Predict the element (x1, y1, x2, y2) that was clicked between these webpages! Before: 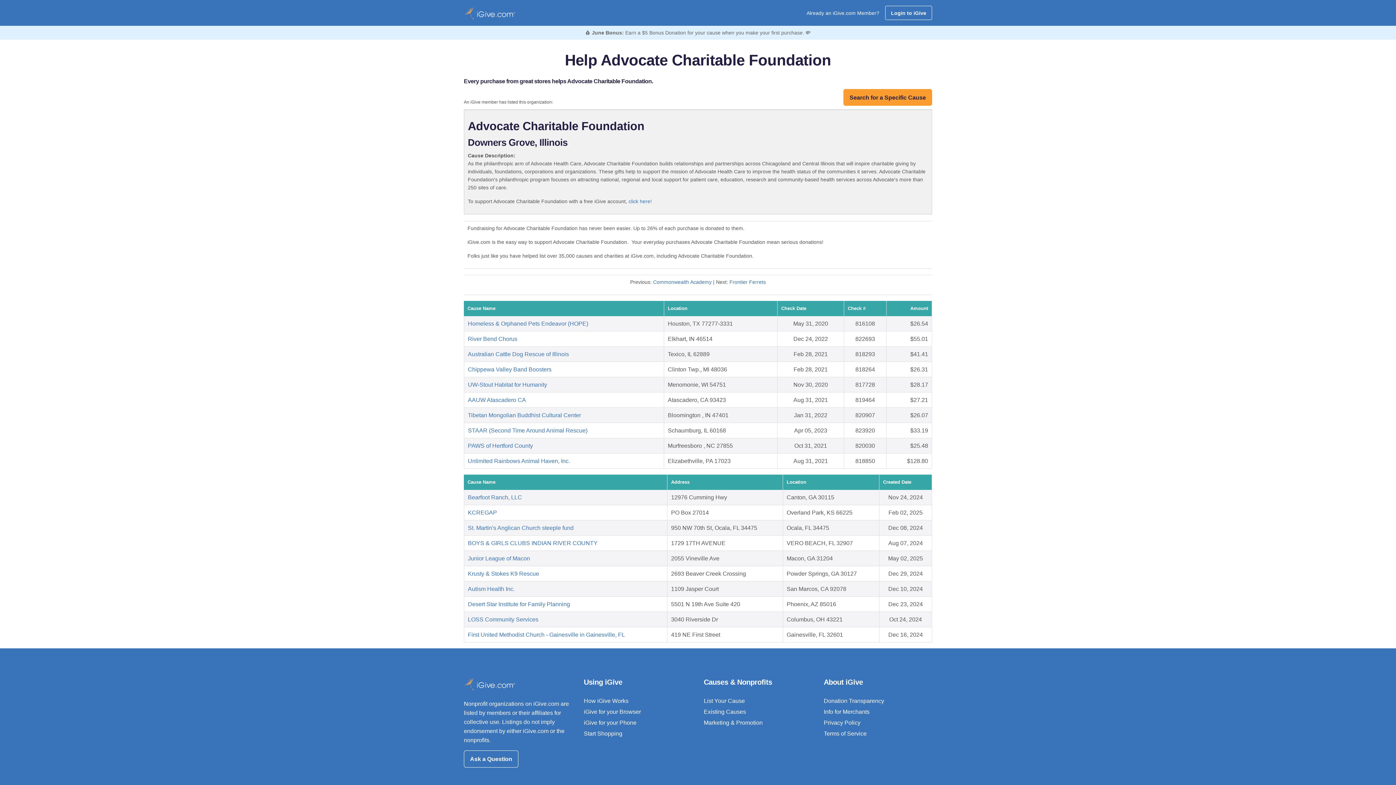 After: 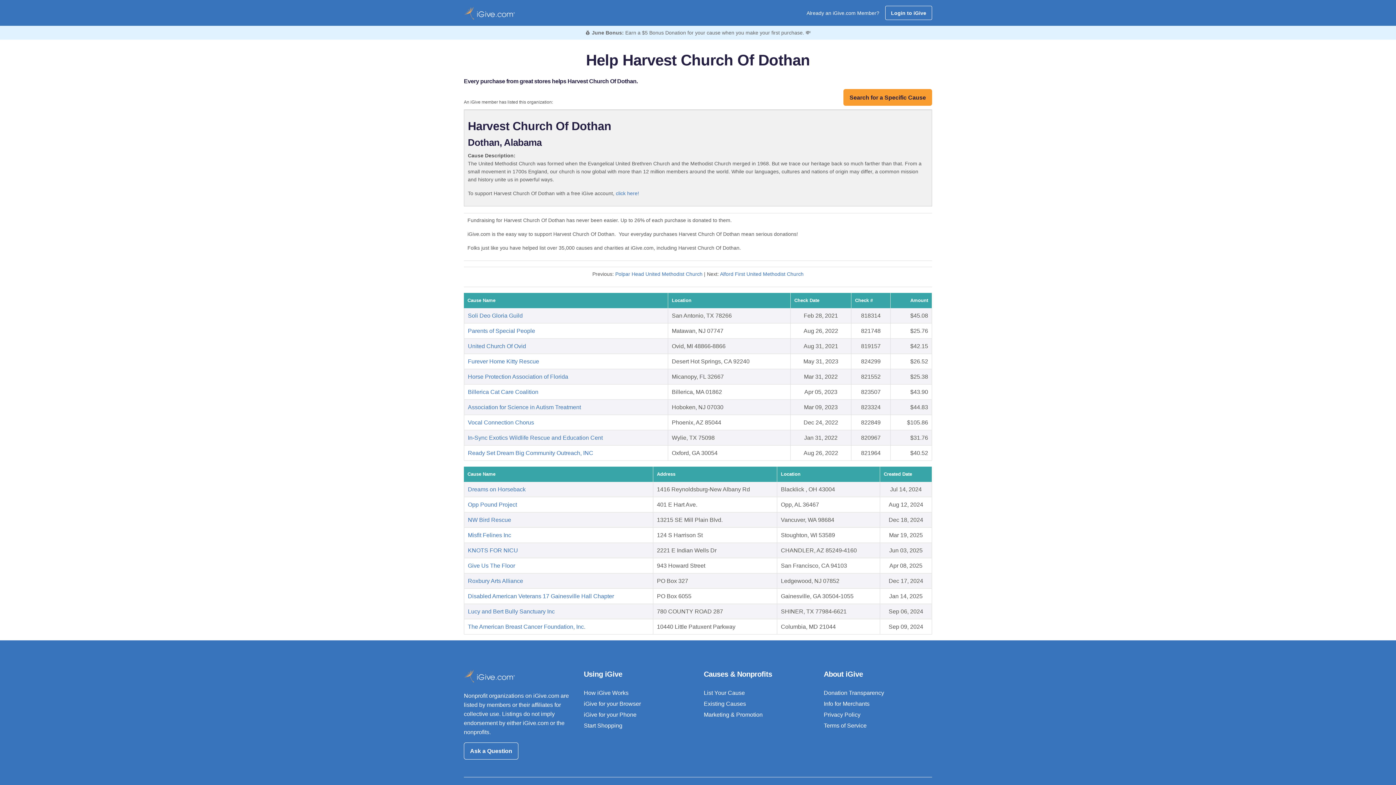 Action: bbox: (468, 351, 569, 357) label: Australian Cattle Dog Rescue of Illinois